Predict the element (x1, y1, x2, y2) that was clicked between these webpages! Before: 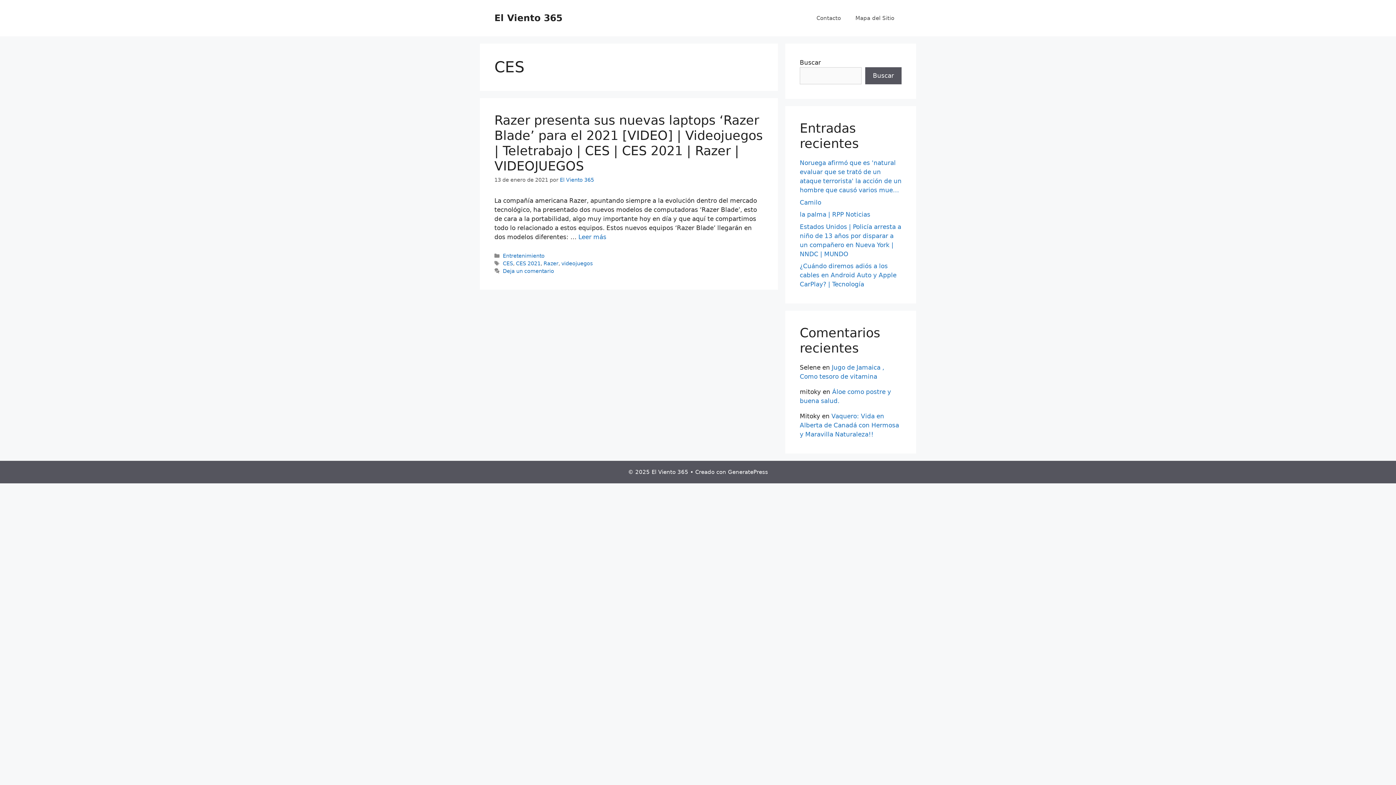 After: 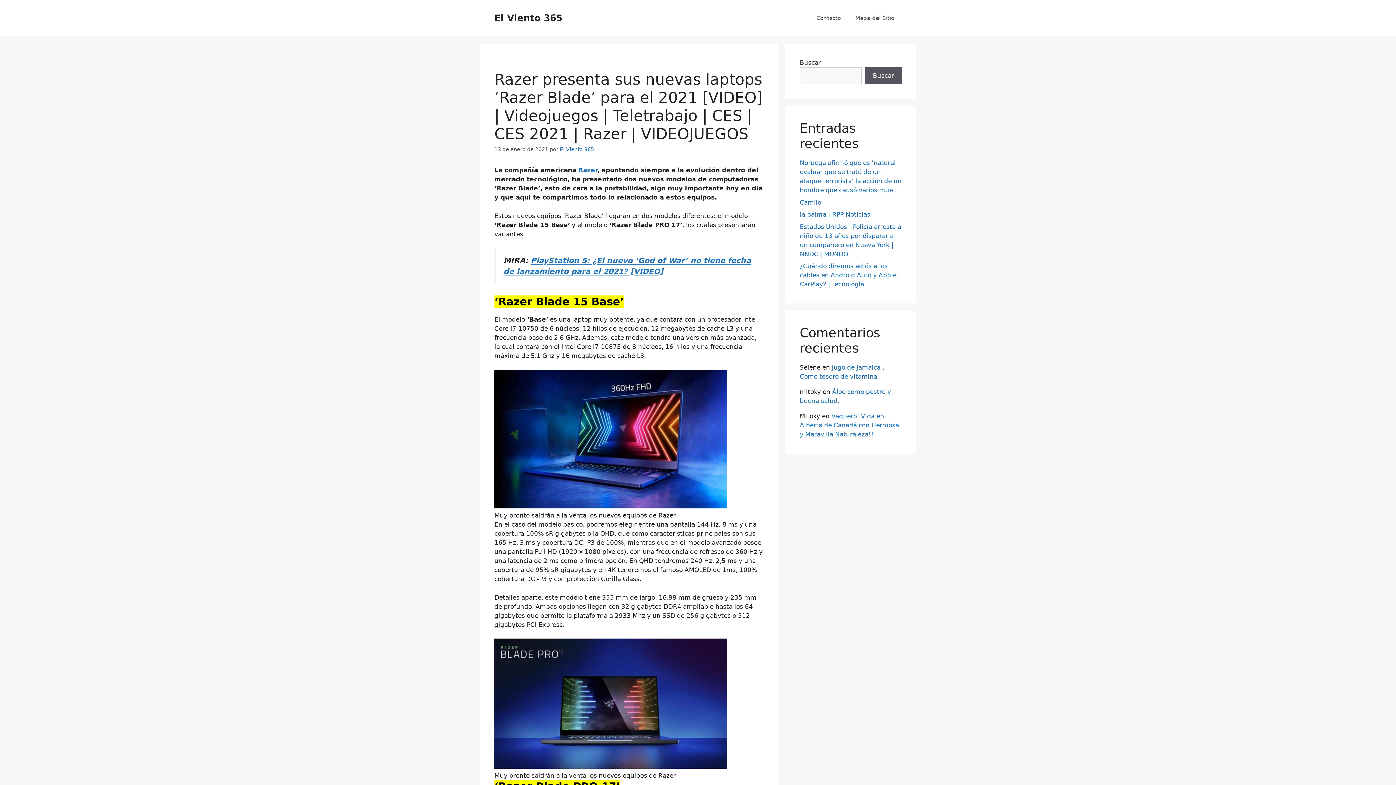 Action: label: Más en Razer presenta sus nuevas laptops ‘Razer Blade’ para el 2021 [VIDEO] | Videojuegos | Teletrabajo | CES | CES 2021 | Razer | VIDEOJUEGOS bbox: (578, 233, 606, 240)